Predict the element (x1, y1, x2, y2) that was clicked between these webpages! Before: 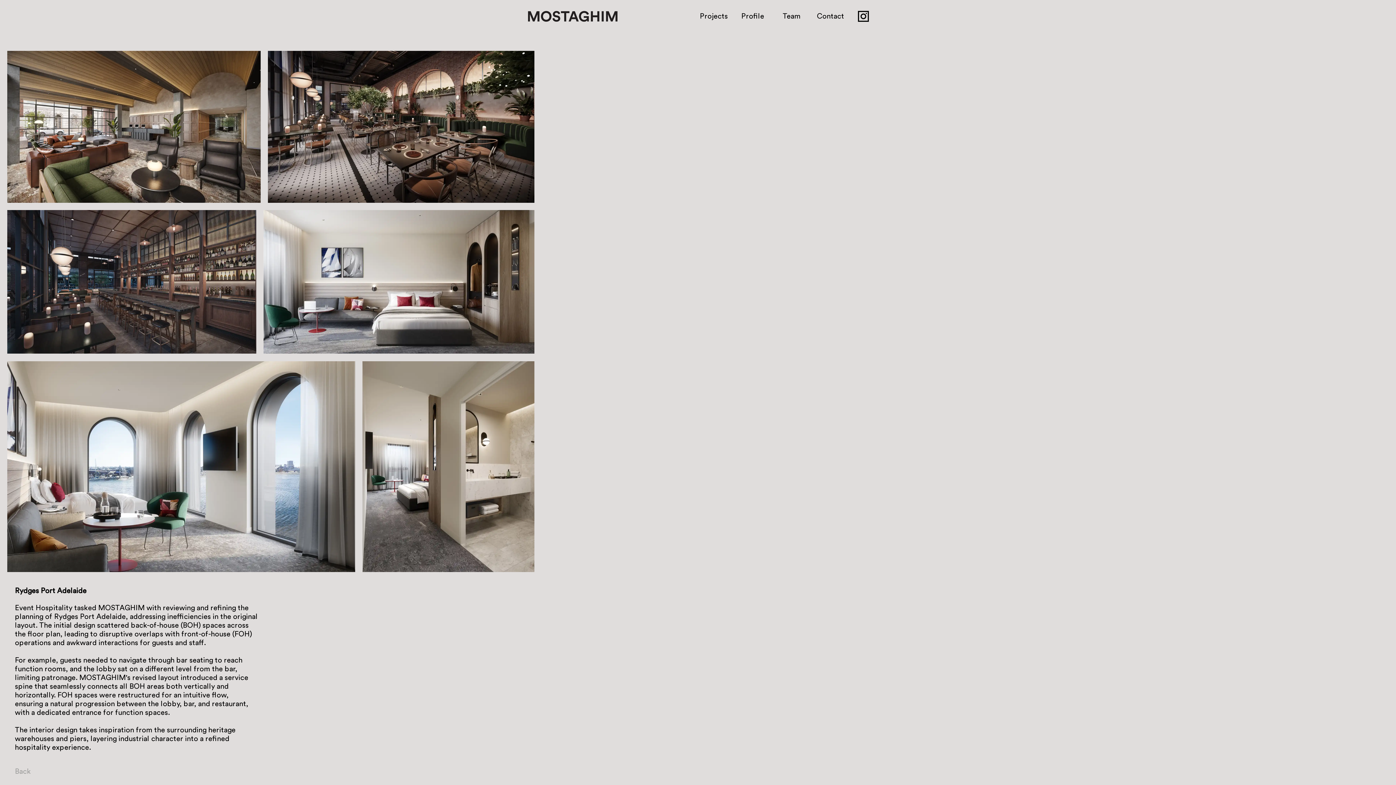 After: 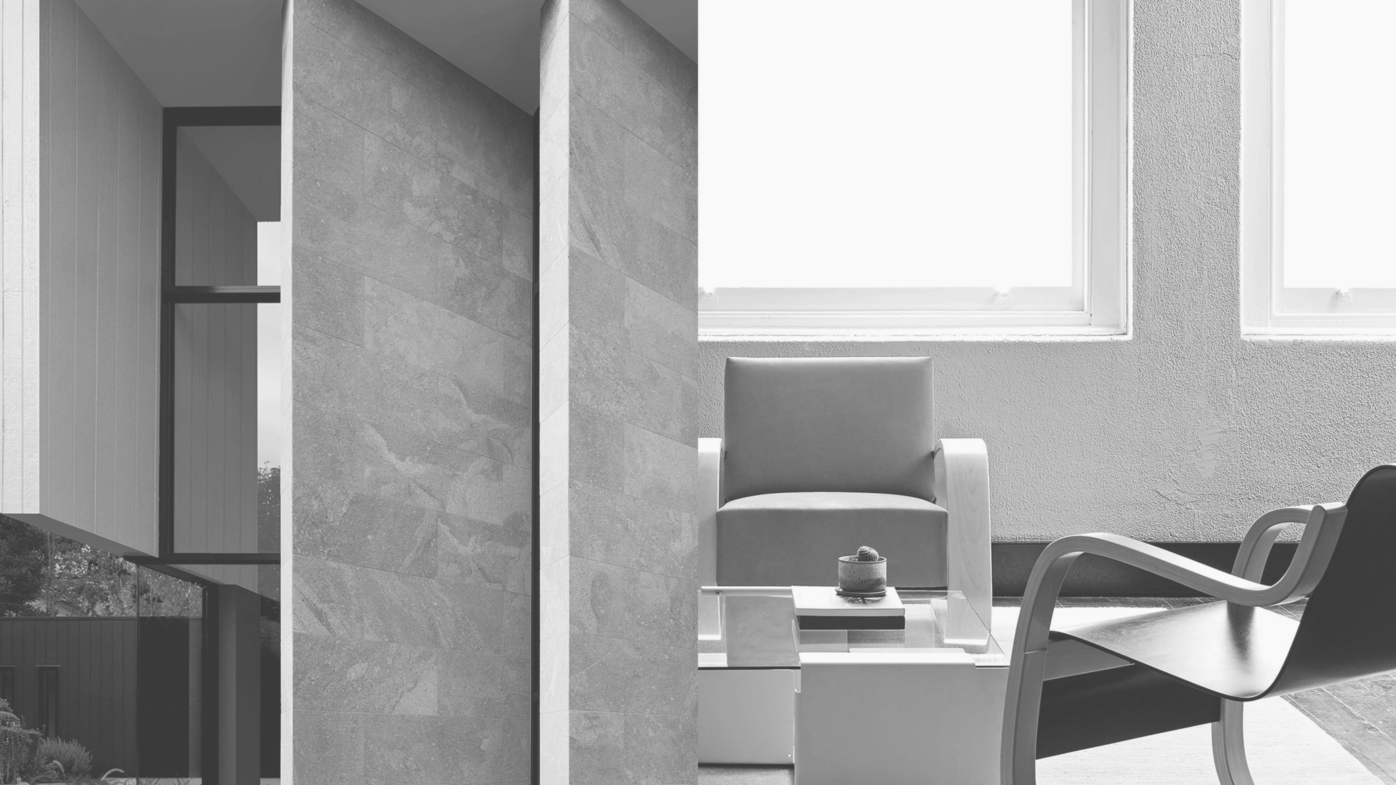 Action: bbox: (527, 10, 618, 21)